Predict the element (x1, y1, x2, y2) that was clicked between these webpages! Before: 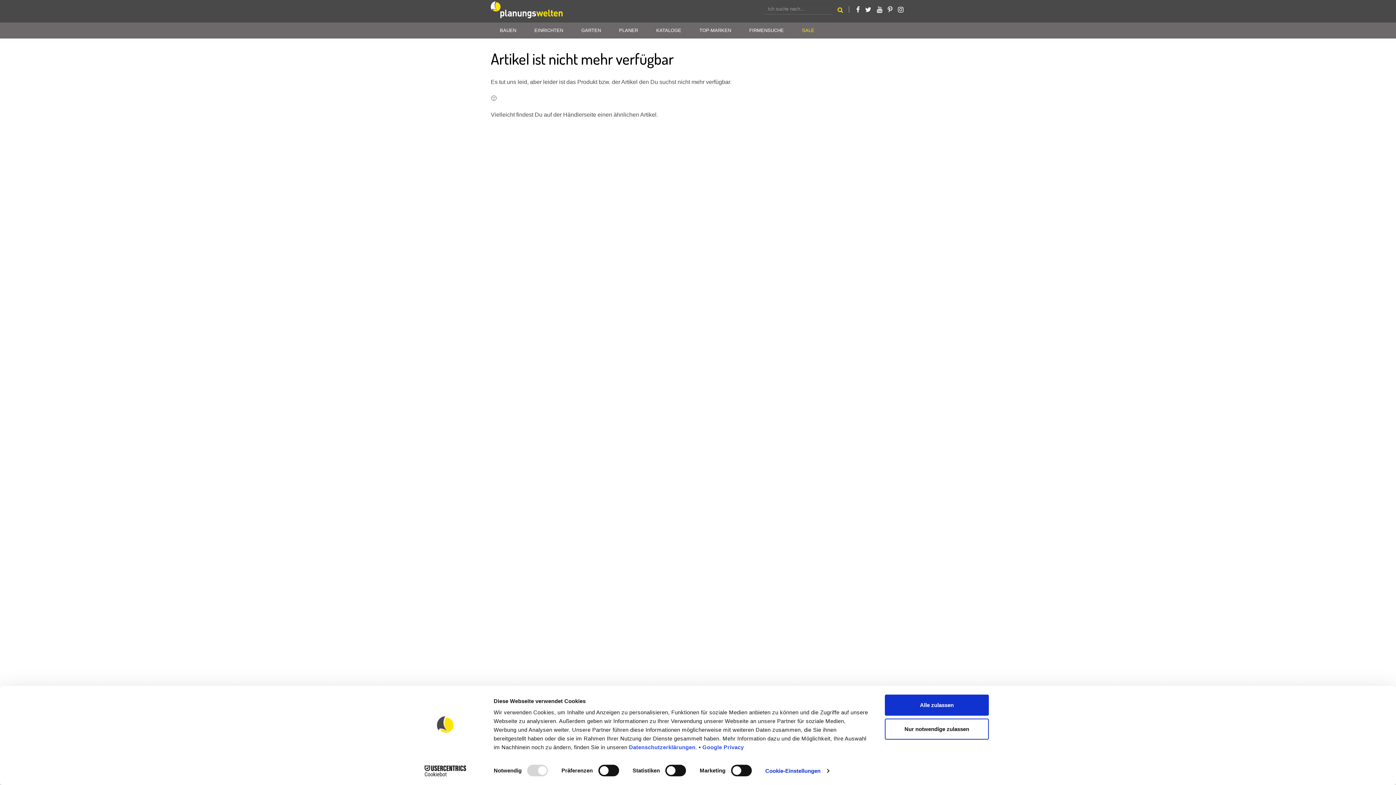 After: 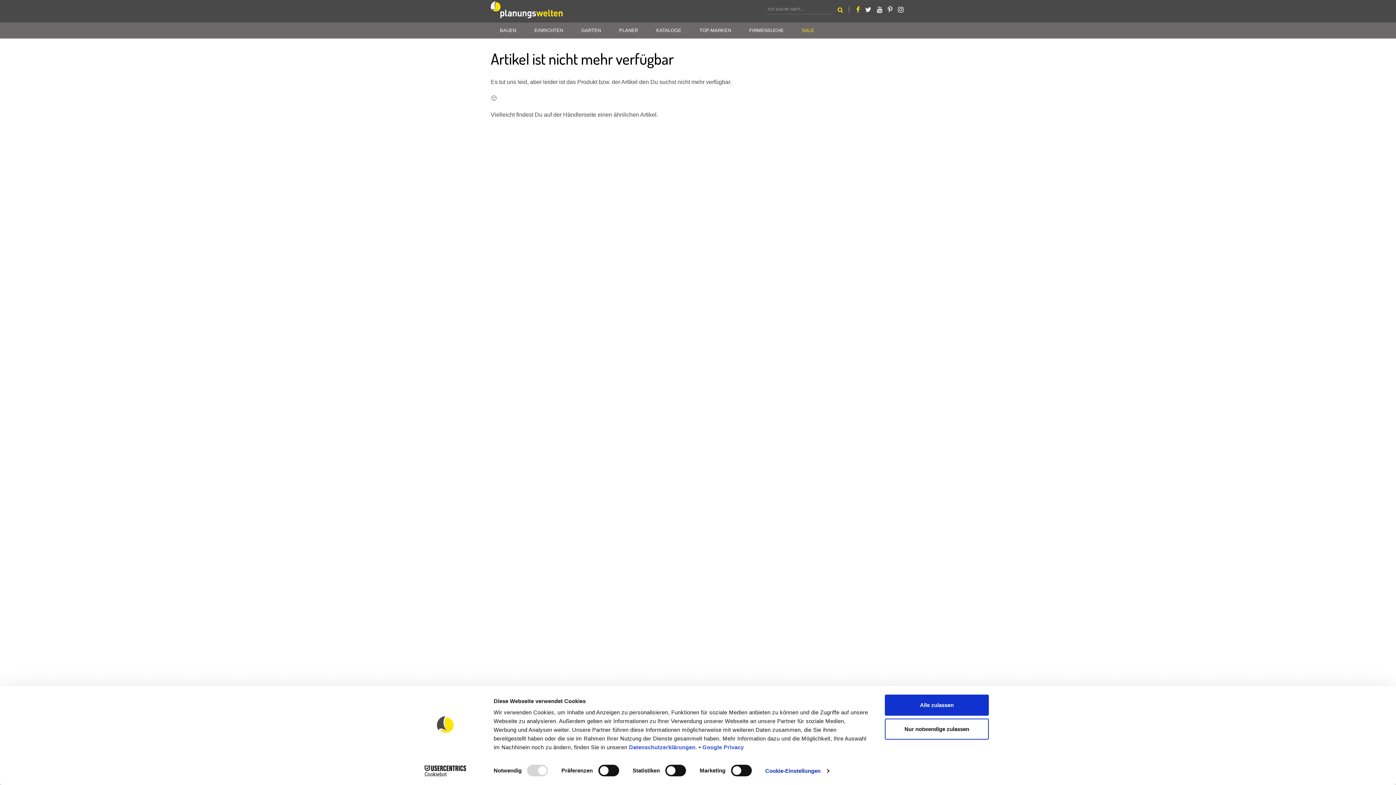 Action: bbox: (856, 6, 860, 13)